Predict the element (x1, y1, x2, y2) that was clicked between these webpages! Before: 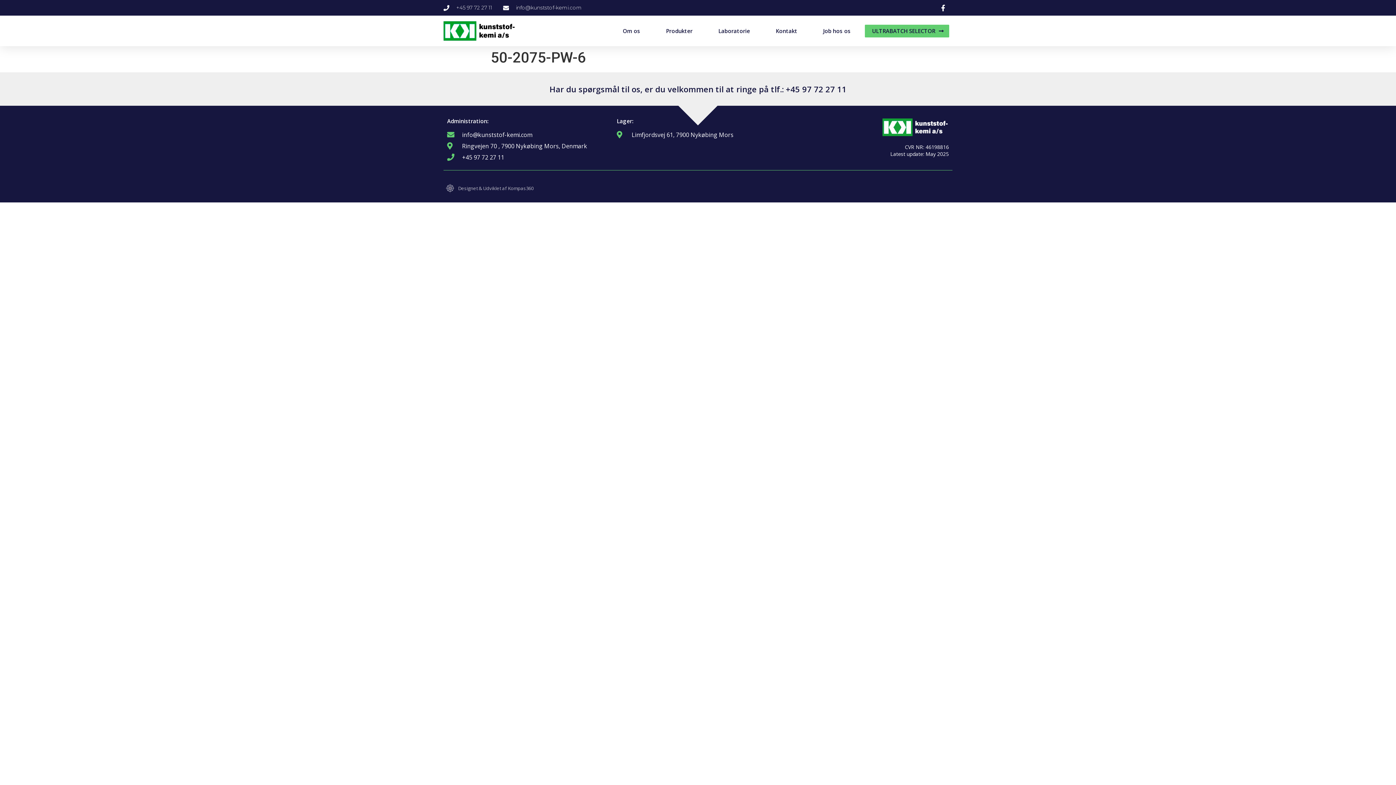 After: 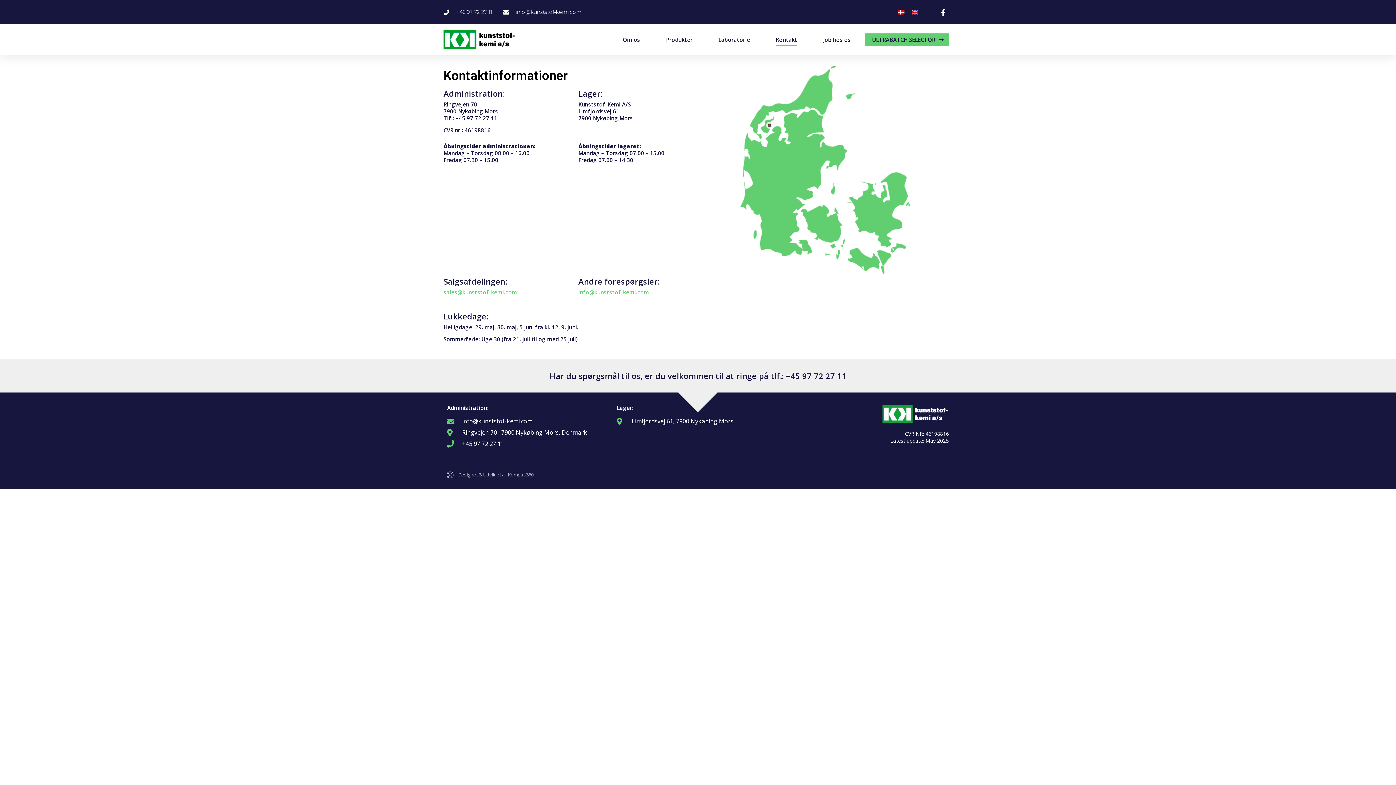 Action: bbox: (776, 24, 797, 37) label: Kontakt